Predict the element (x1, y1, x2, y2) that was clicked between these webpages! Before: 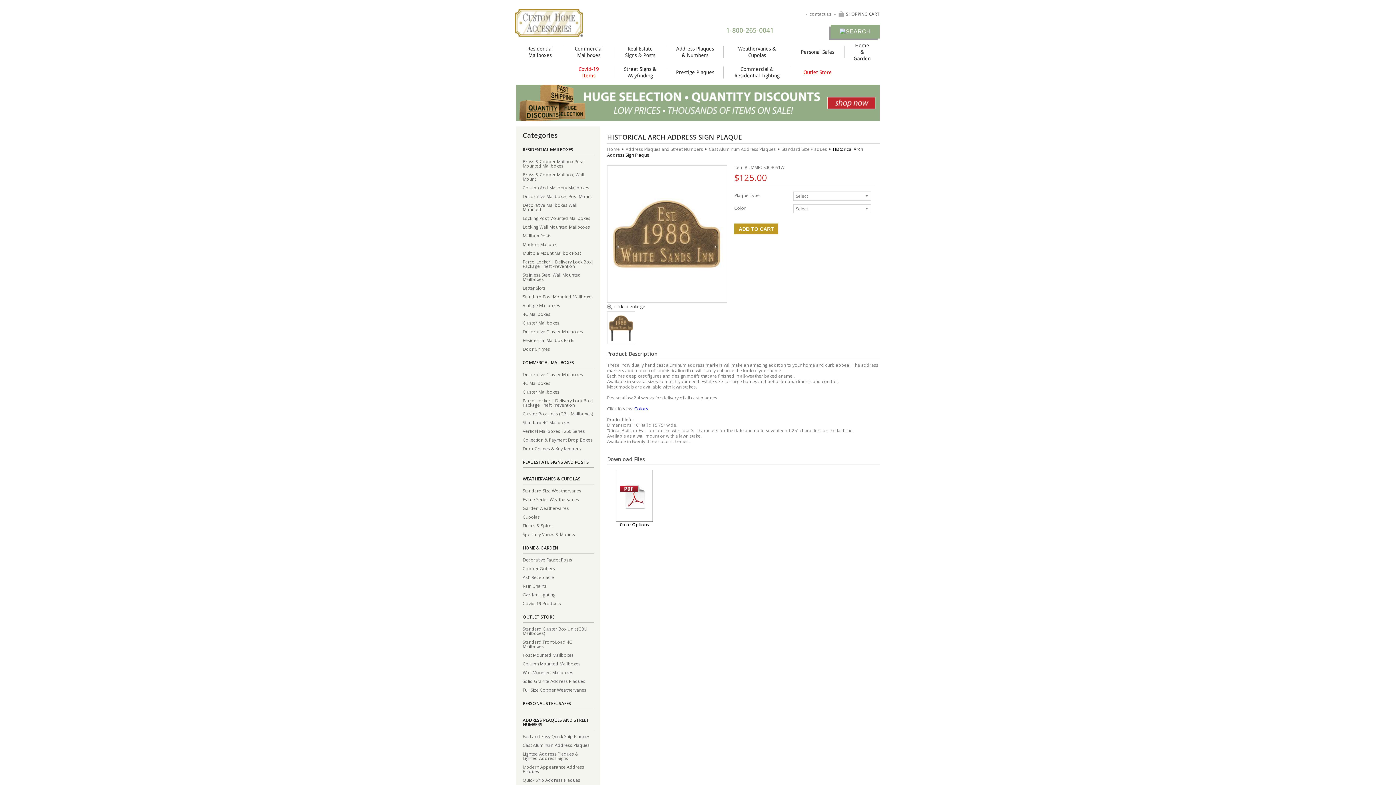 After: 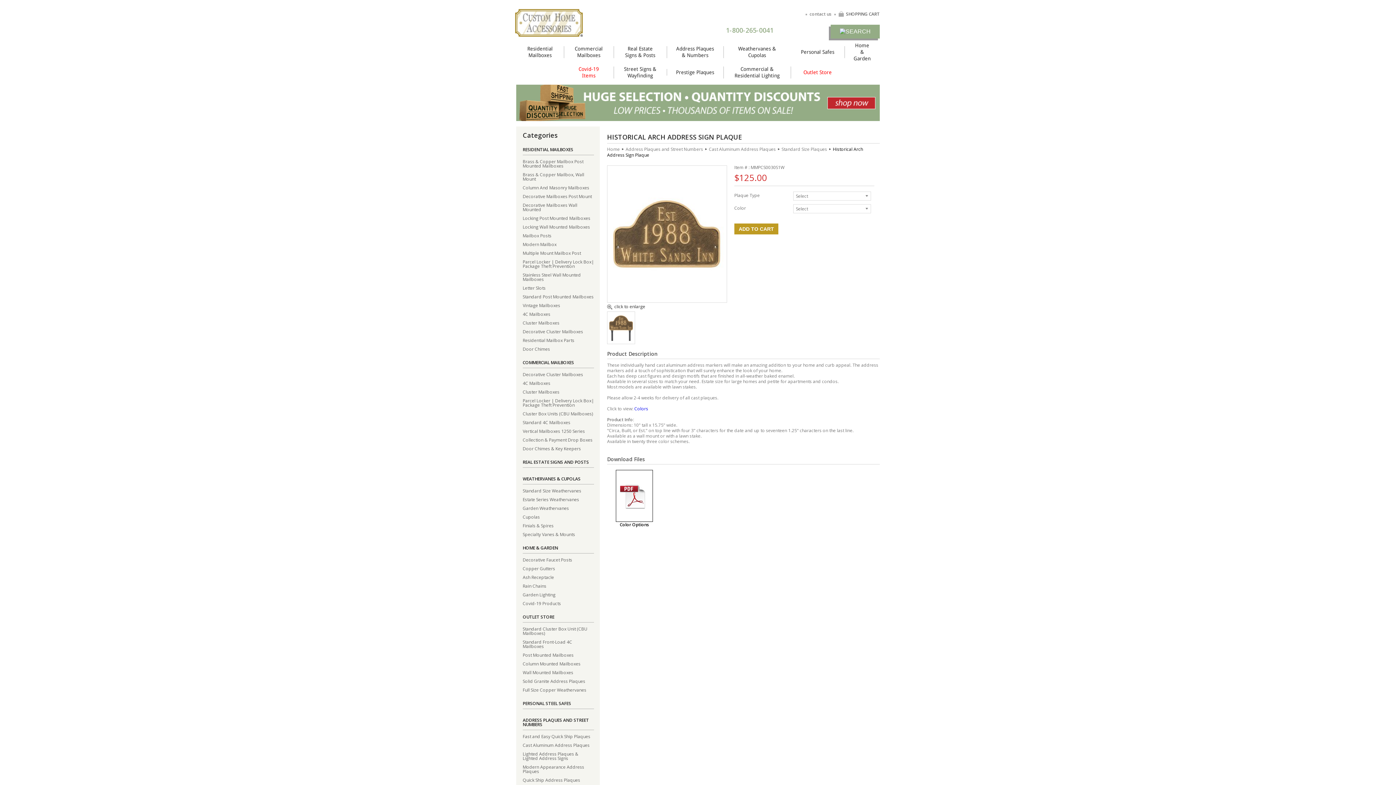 Action: label: Colors bbox: (634, 405, 648, 412)